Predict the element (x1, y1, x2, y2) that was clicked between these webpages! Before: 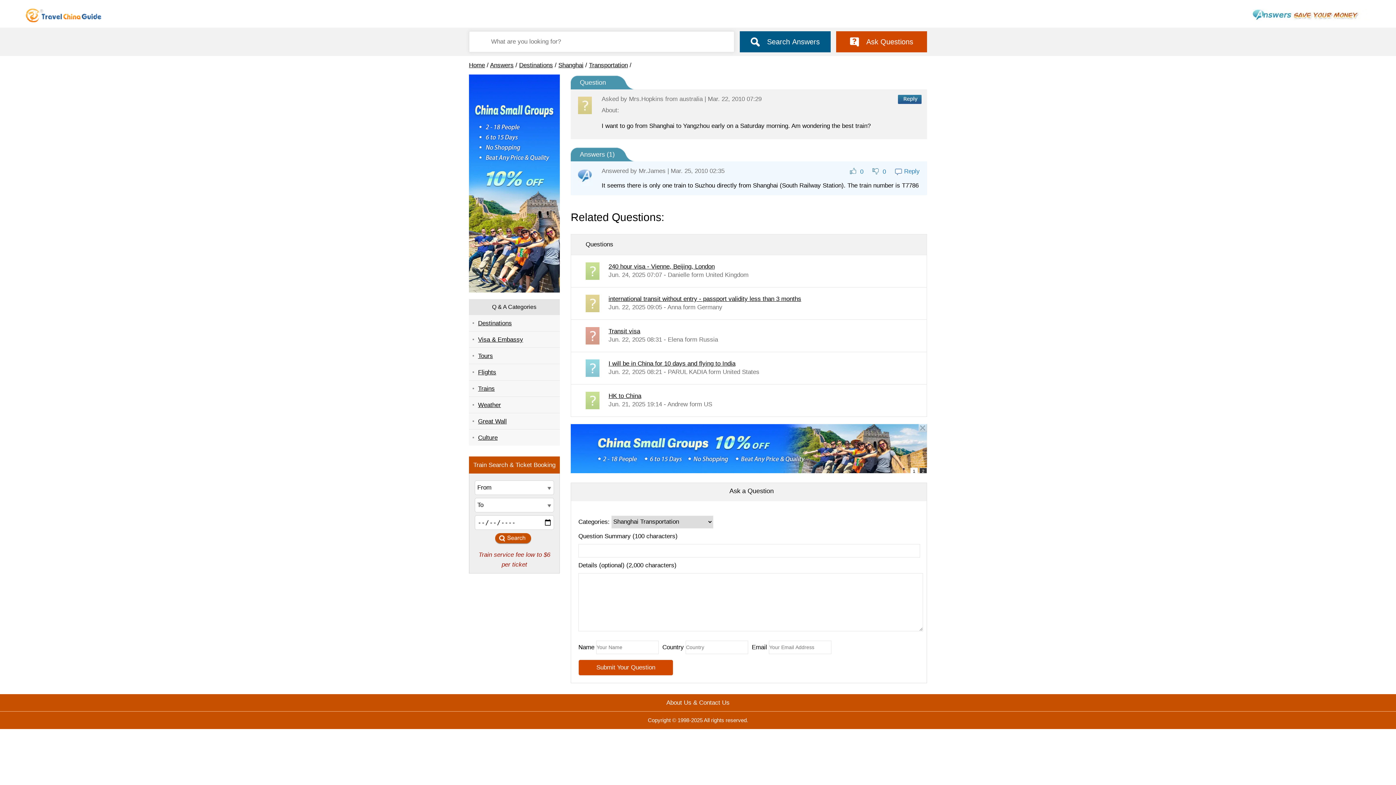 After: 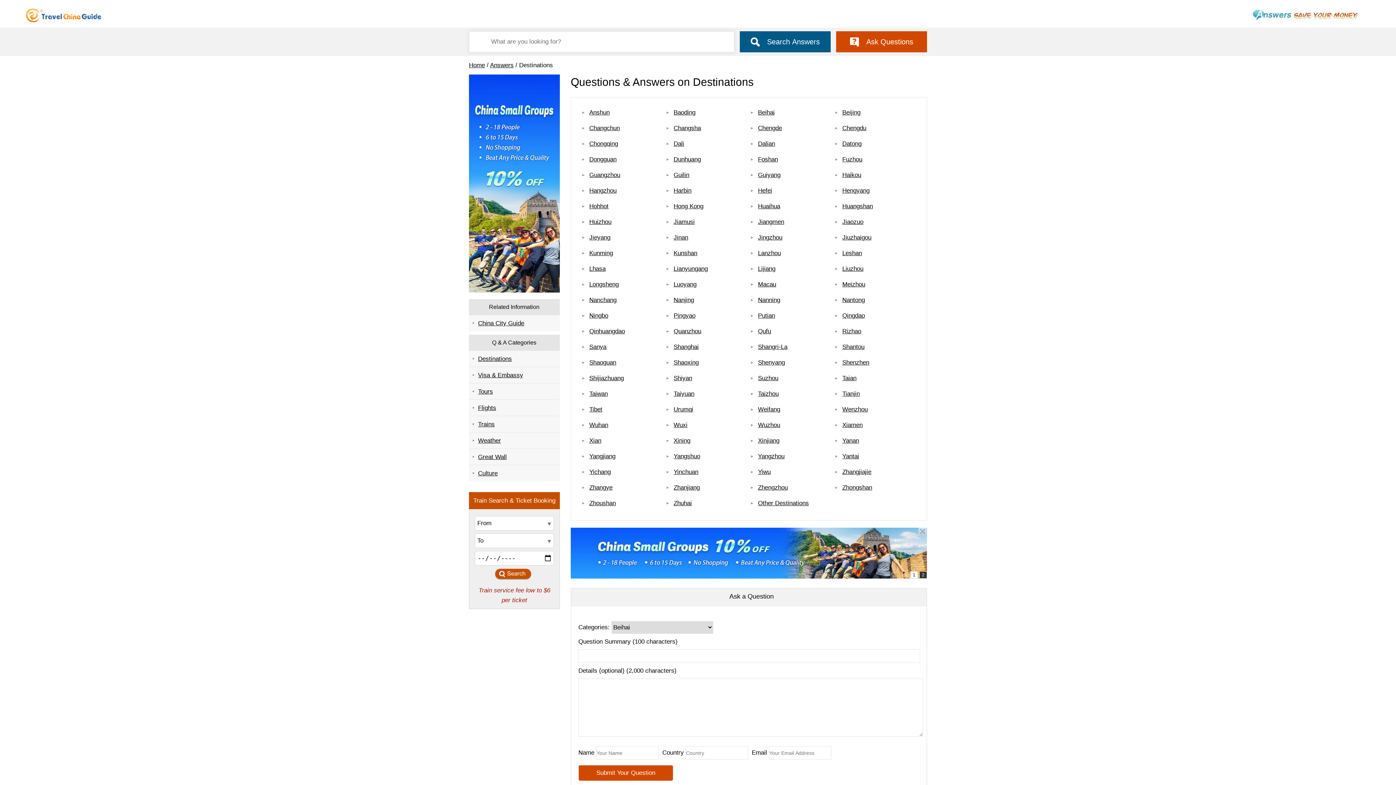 Action: bbox: (519, 61, 553, 68) label: Destinations